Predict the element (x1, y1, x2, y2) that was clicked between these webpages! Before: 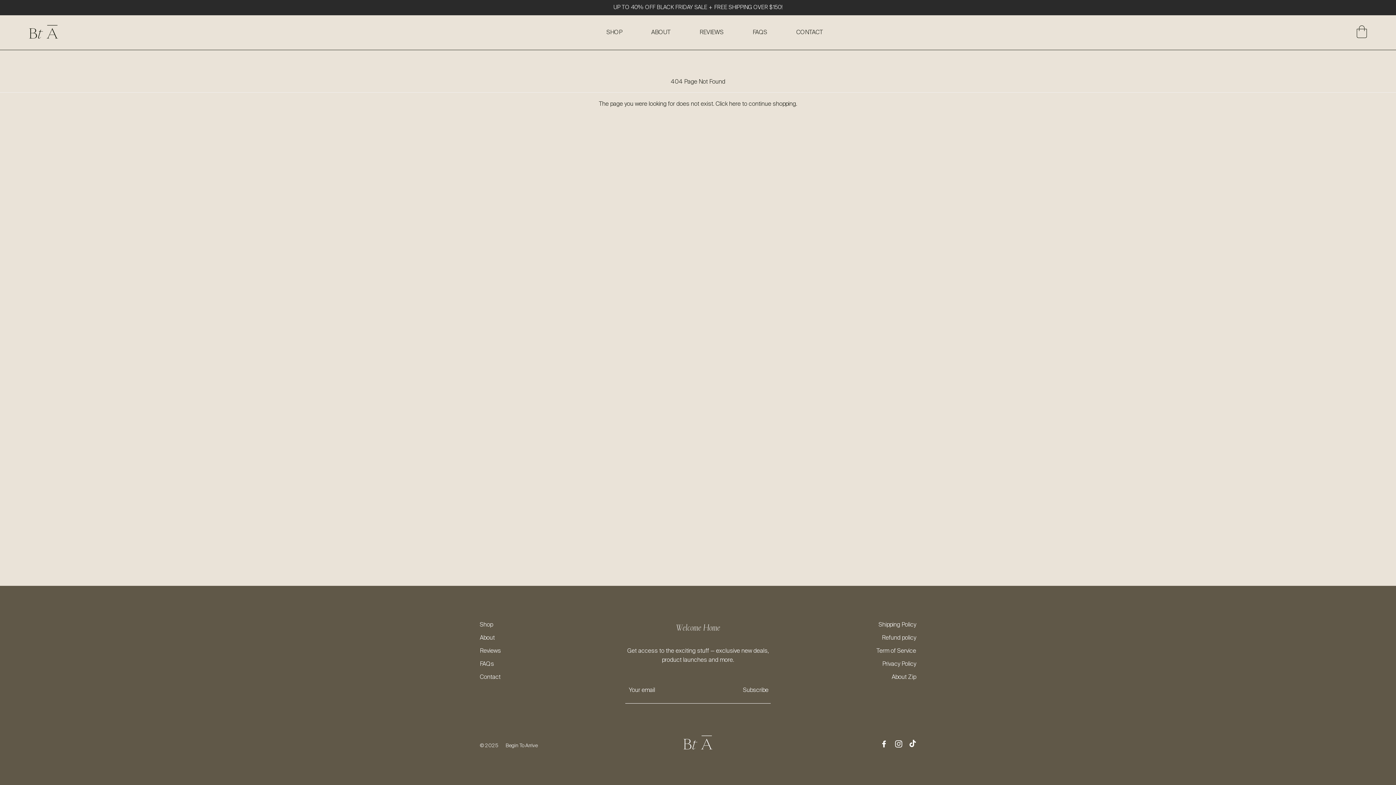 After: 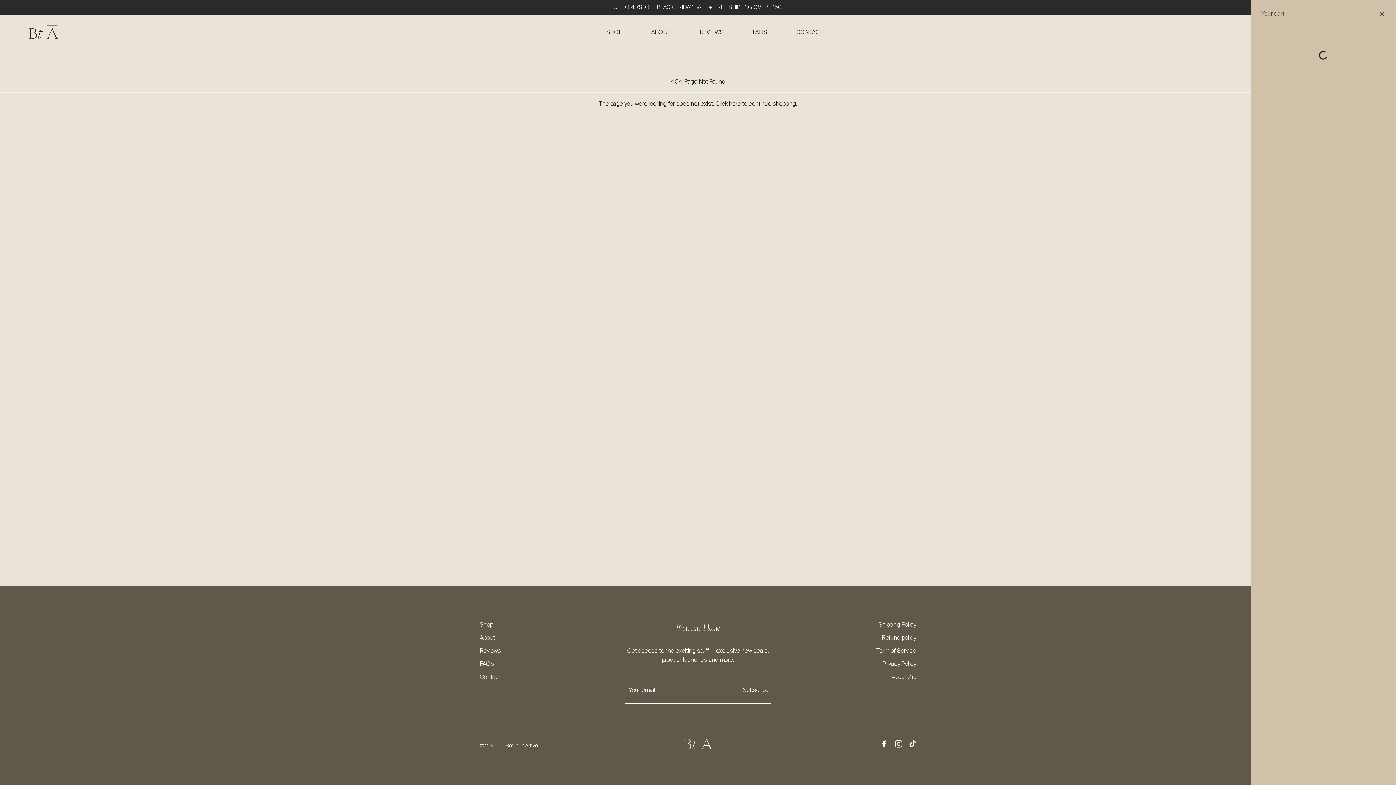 Action: bbox: (1357, 25, 1367, 39)